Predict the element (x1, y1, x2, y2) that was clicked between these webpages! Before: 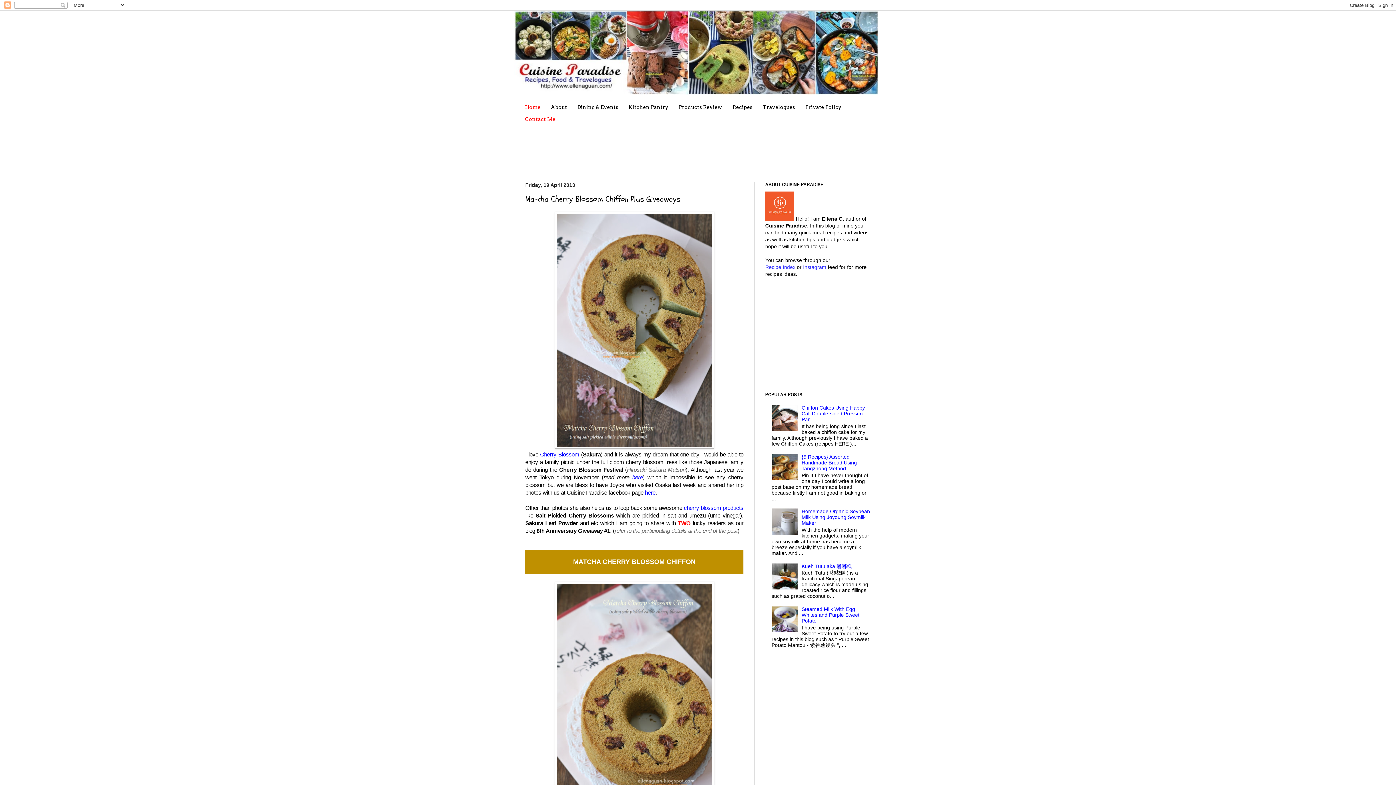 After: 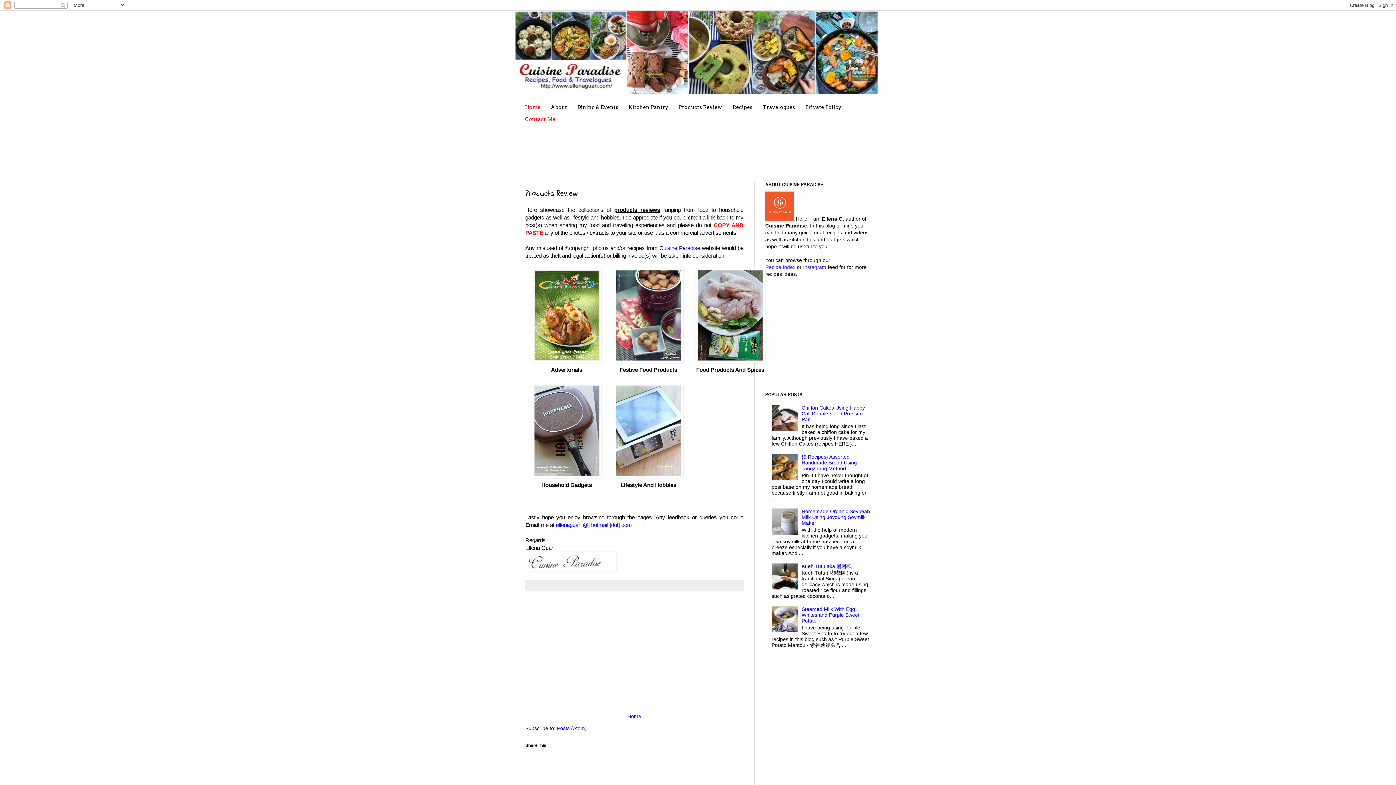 Action: label: Products Review bbox: (673, 101, 727, 113)